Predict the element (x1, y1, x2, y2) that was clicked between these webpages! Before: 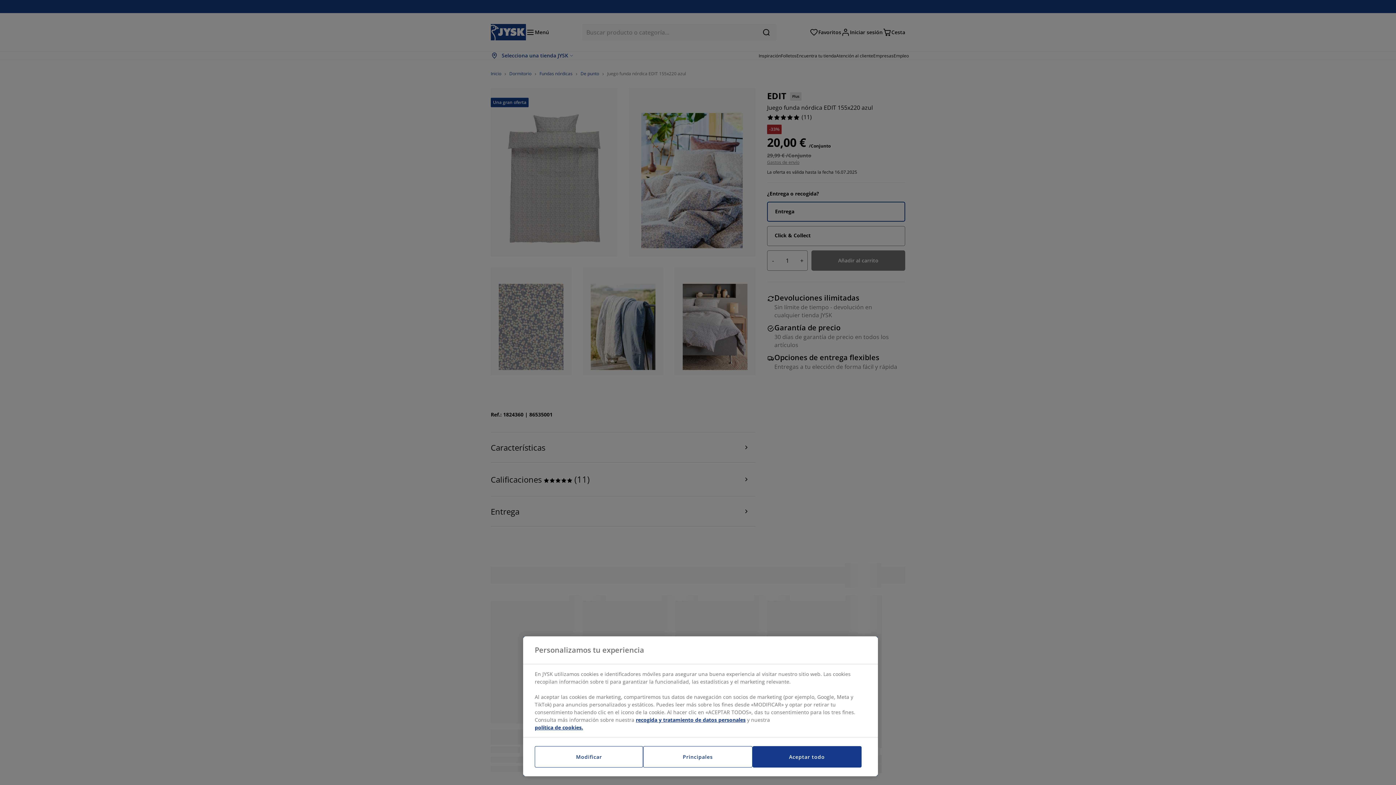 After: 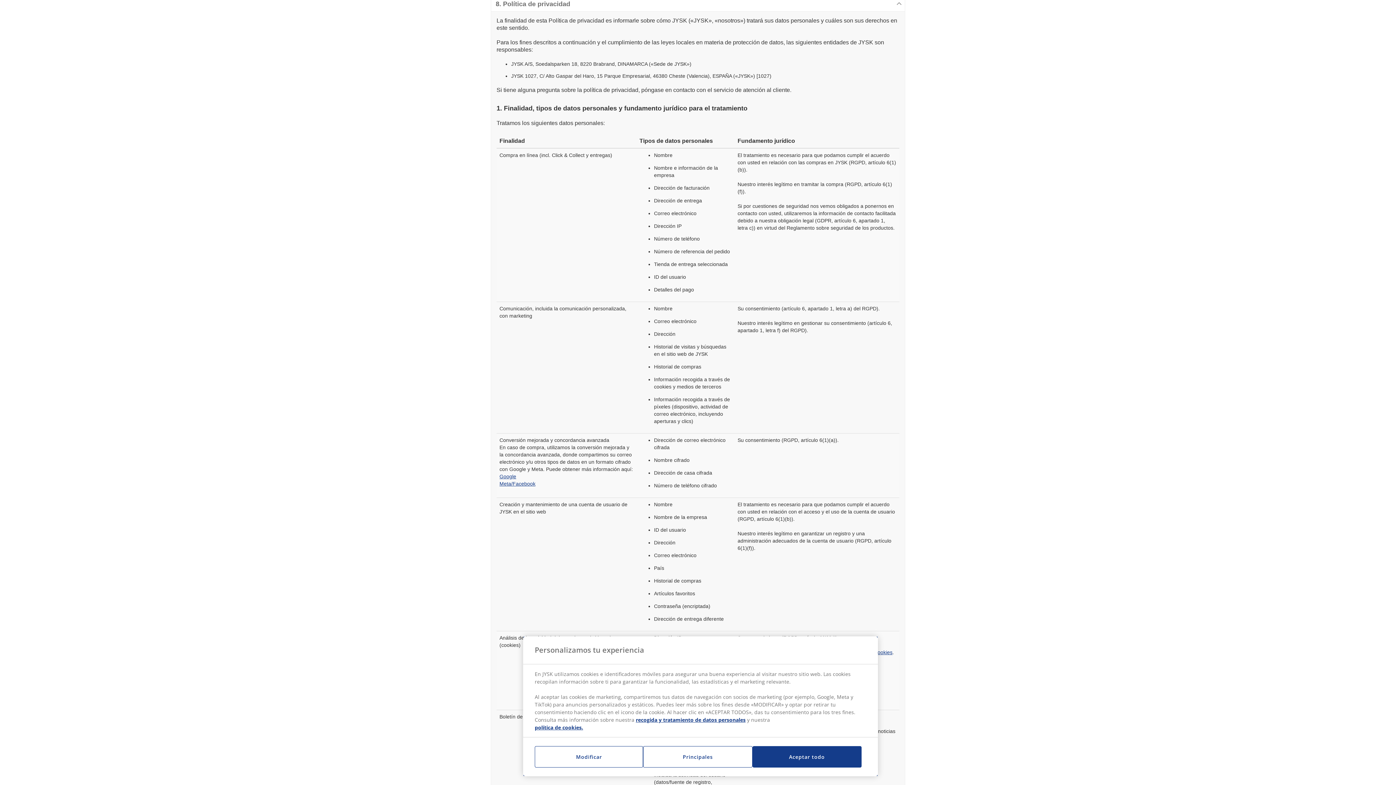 Action: bbox: (636, 716, 745, 724) label: recogida y tratamiento de datos personales